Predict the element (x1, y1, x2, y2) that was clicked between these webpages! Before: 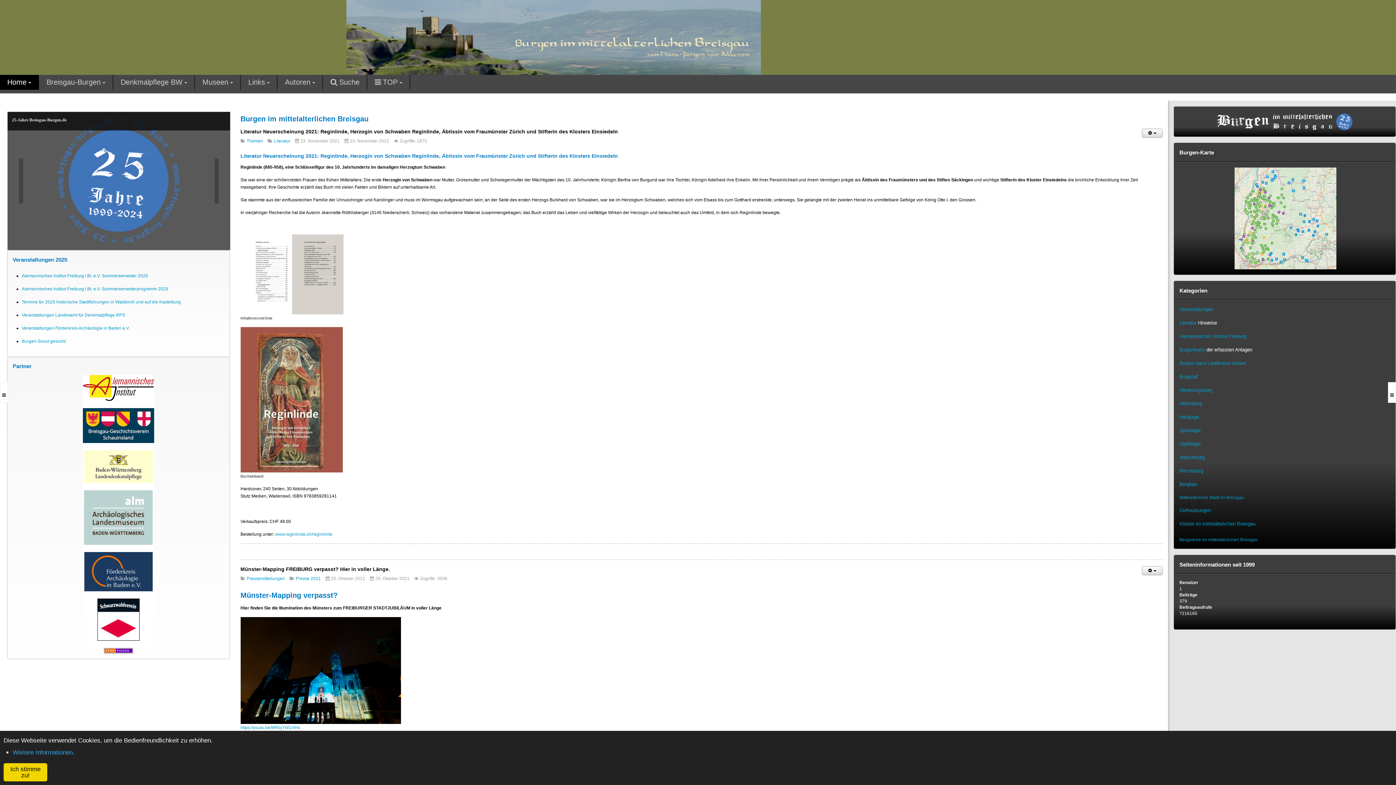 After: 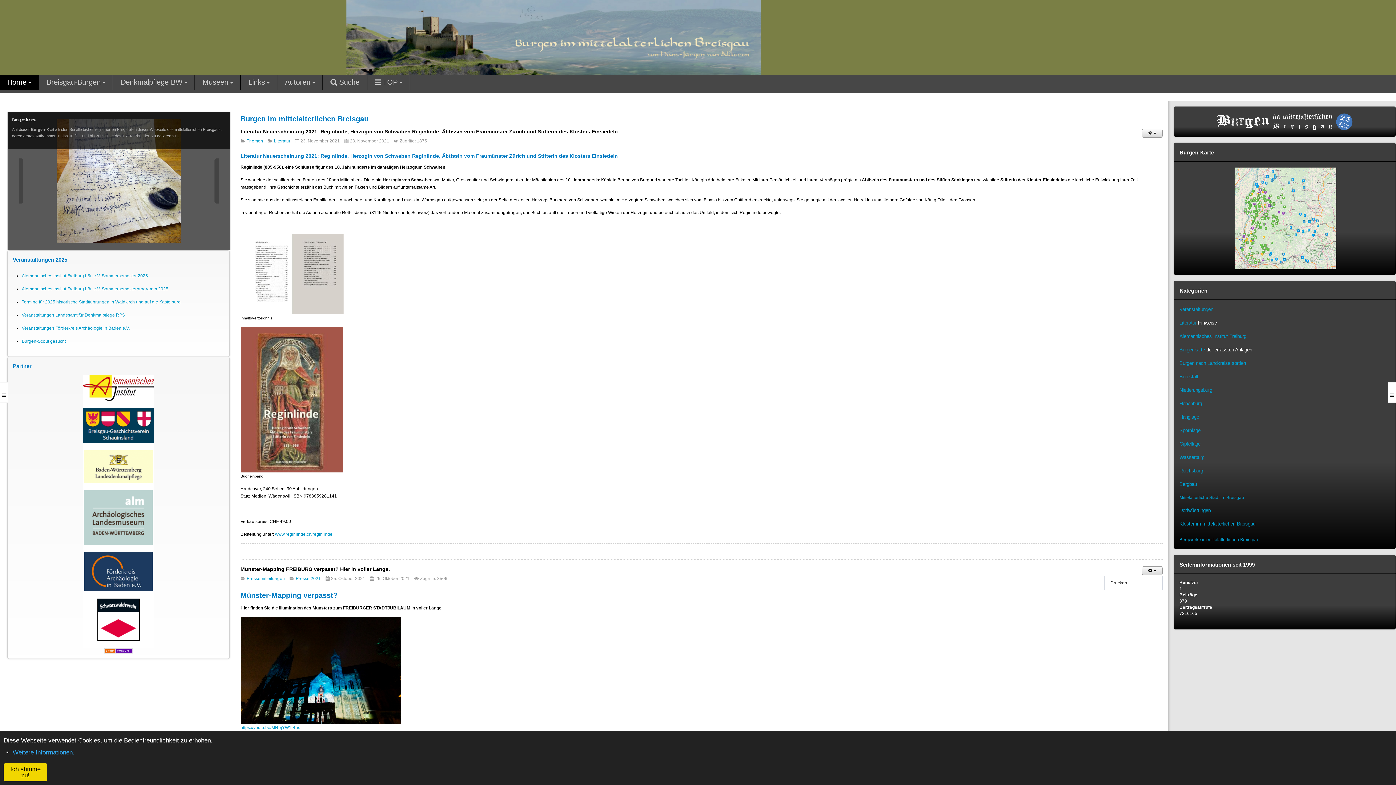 Action: bbox: (1142, 566, 1163, 575)